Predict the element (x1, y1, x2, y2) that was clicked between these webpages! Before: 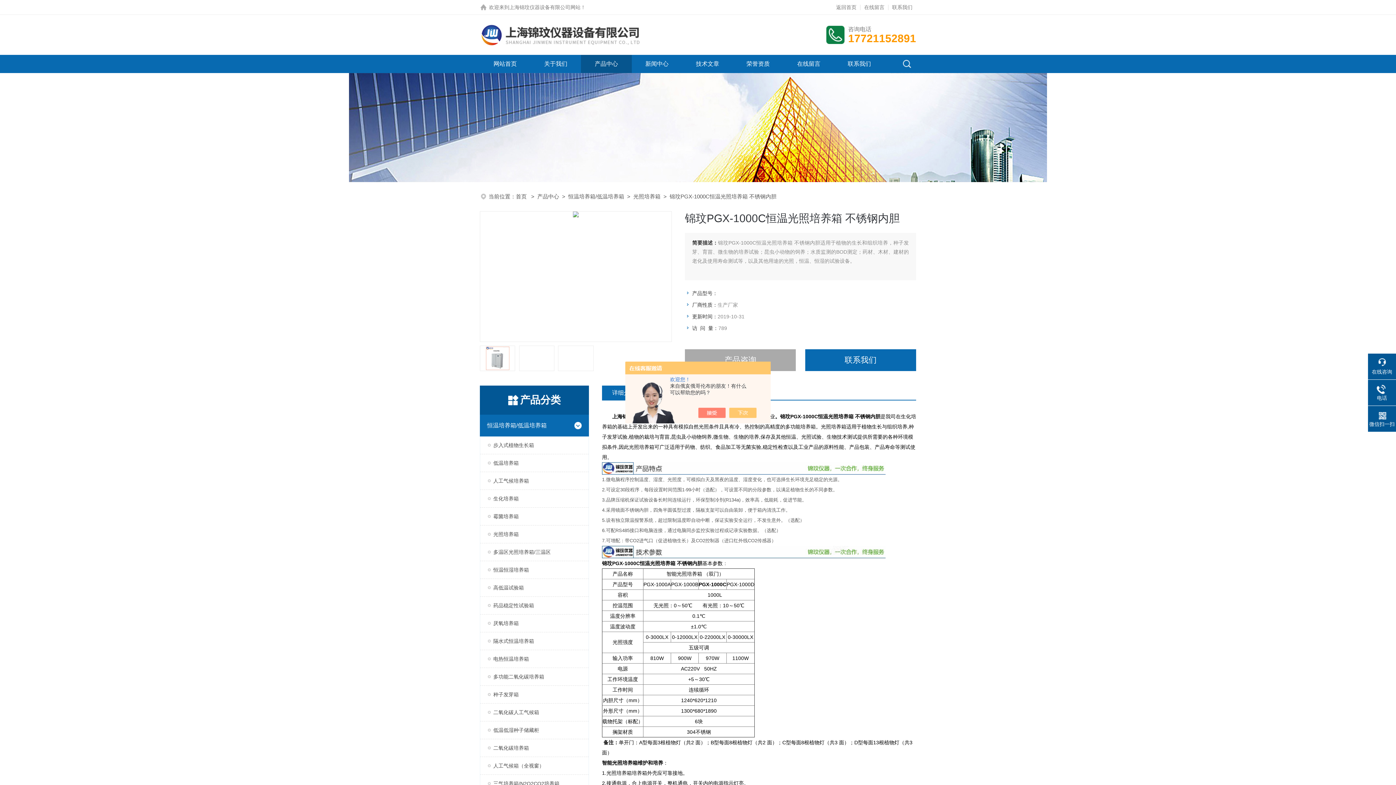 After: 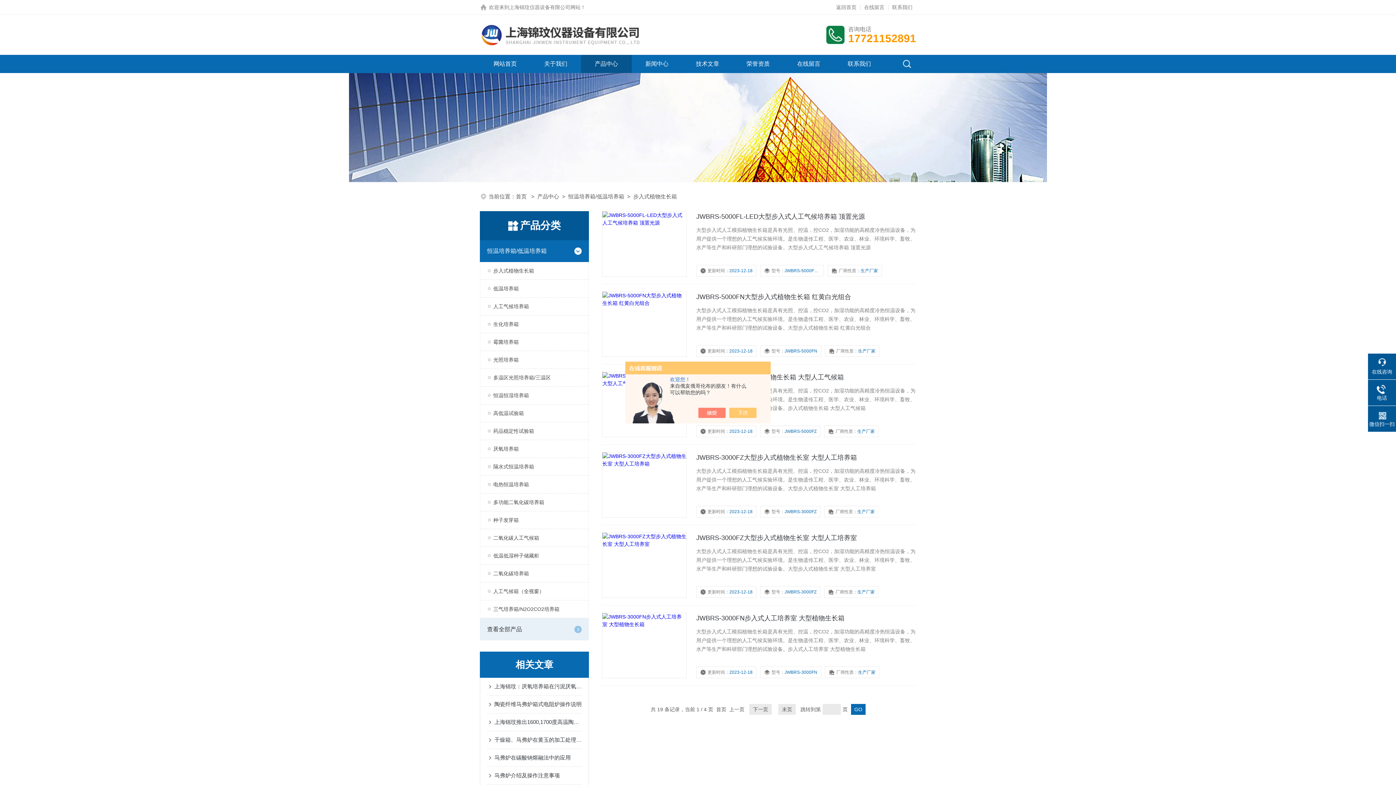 Action: label: 步入式植物生长箱 bbox: (480, 436, 588, 454)